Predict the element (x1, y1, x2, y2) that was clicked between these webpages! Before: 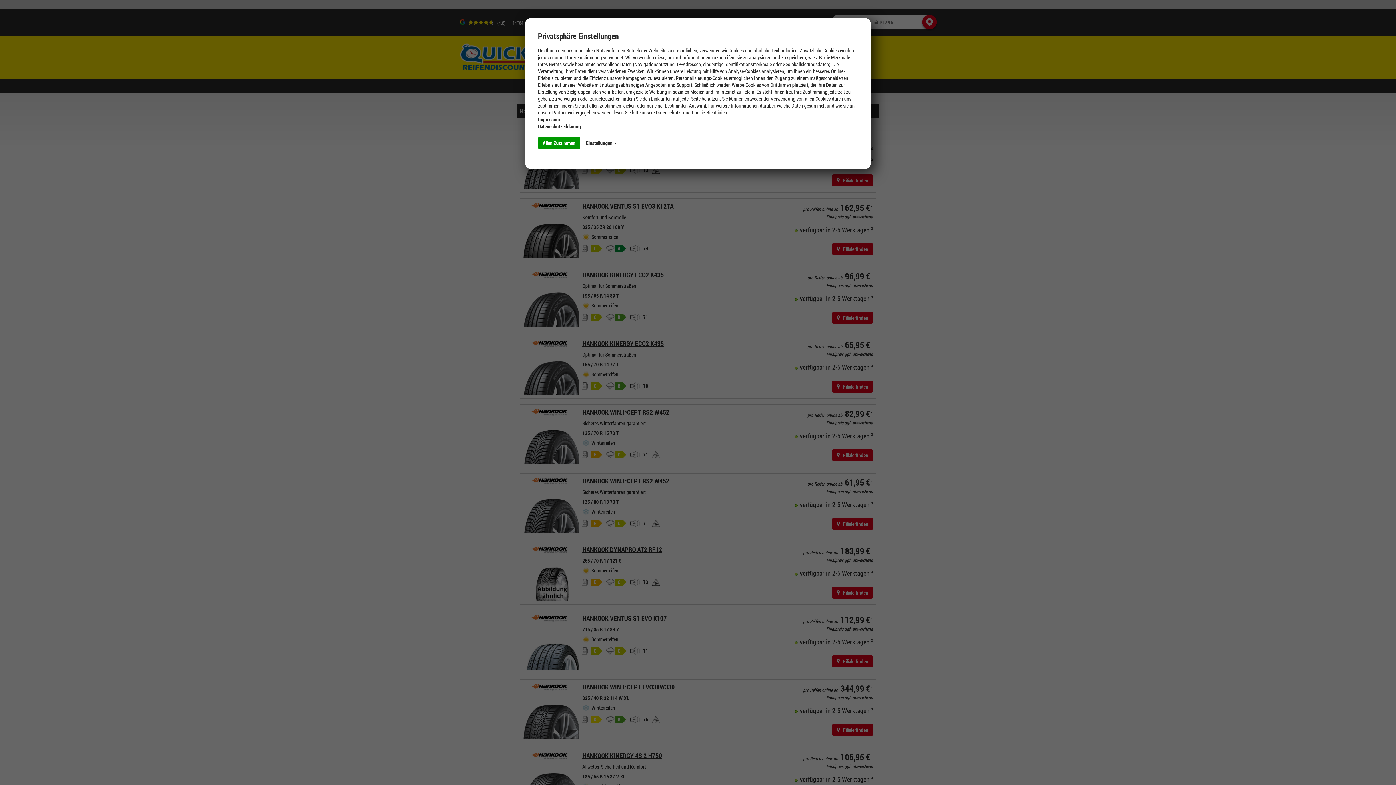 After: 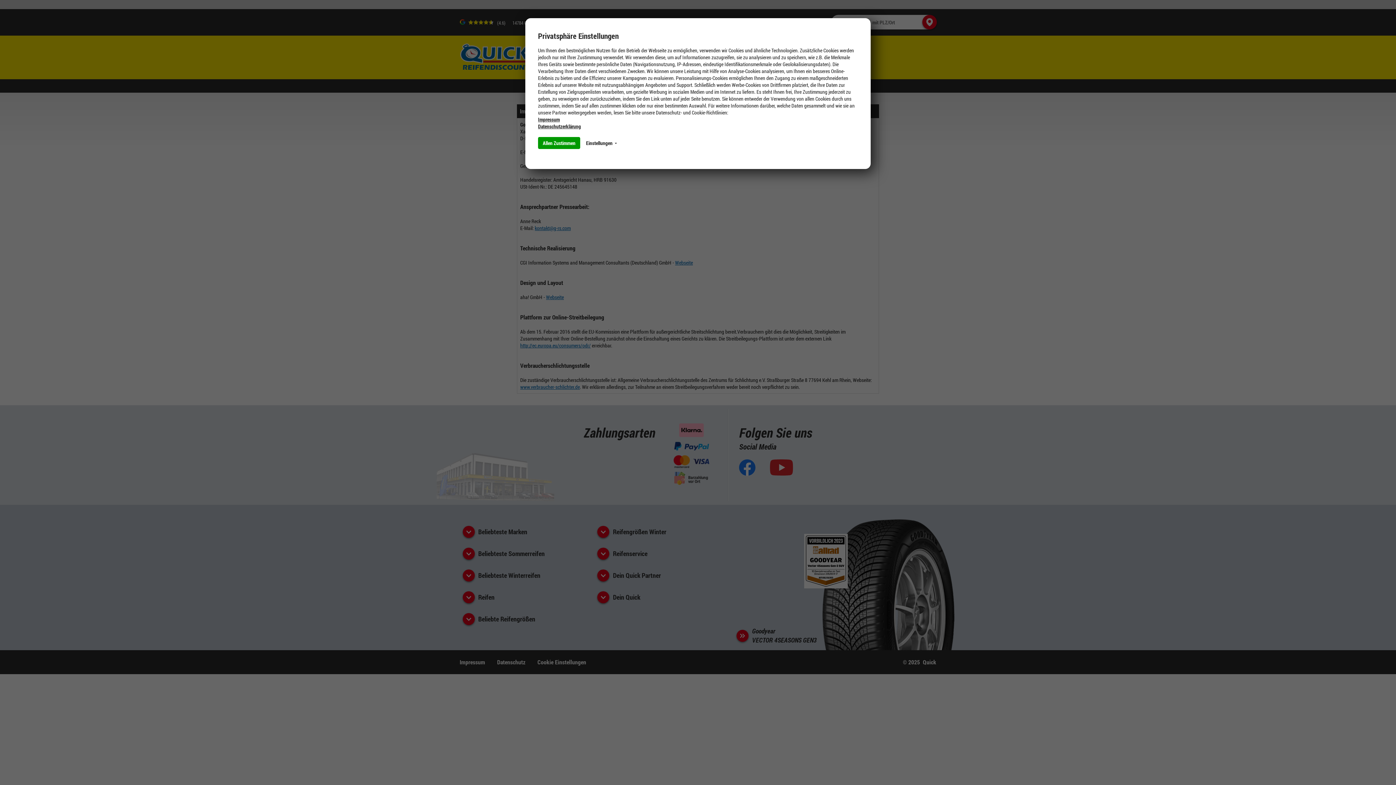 Action: label: Impressum bbox: (538, 116, 560, 122)